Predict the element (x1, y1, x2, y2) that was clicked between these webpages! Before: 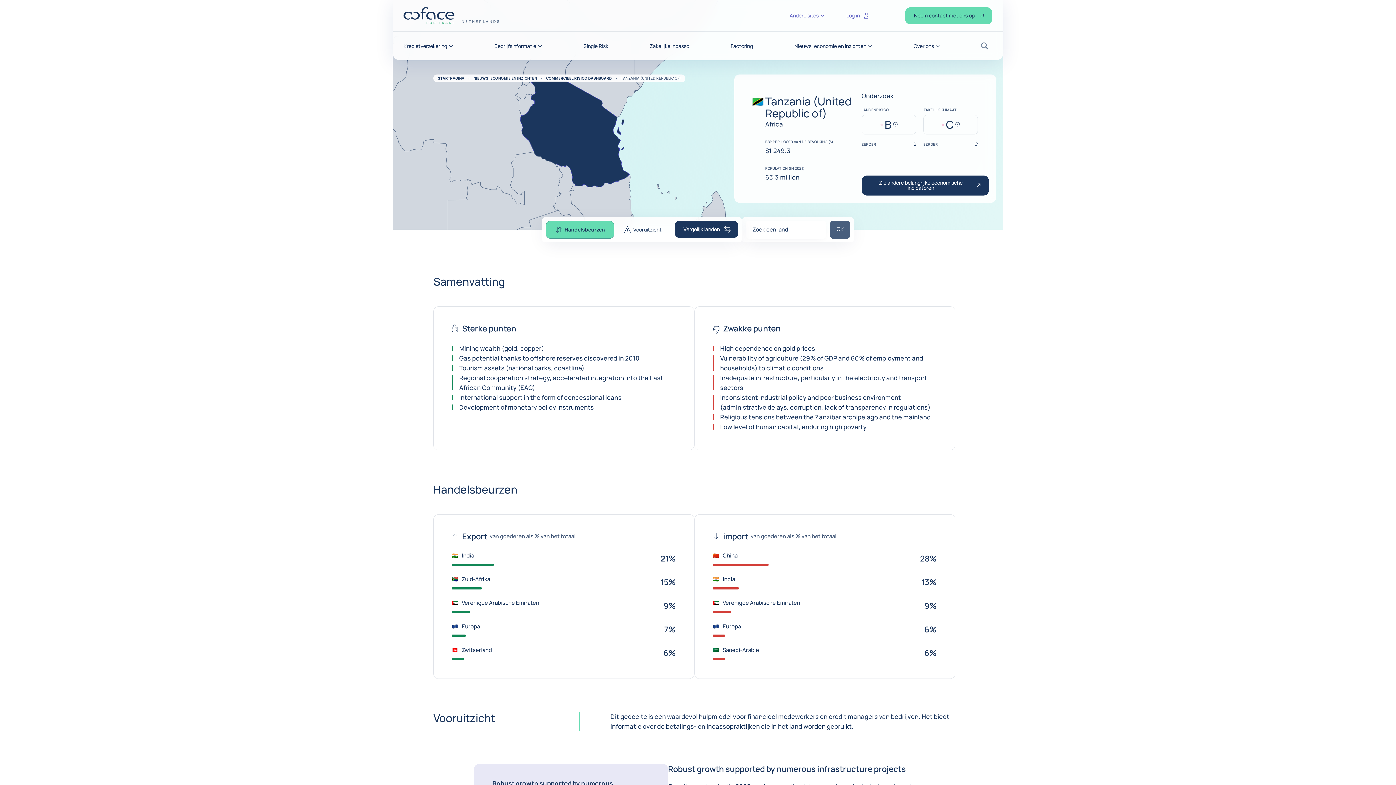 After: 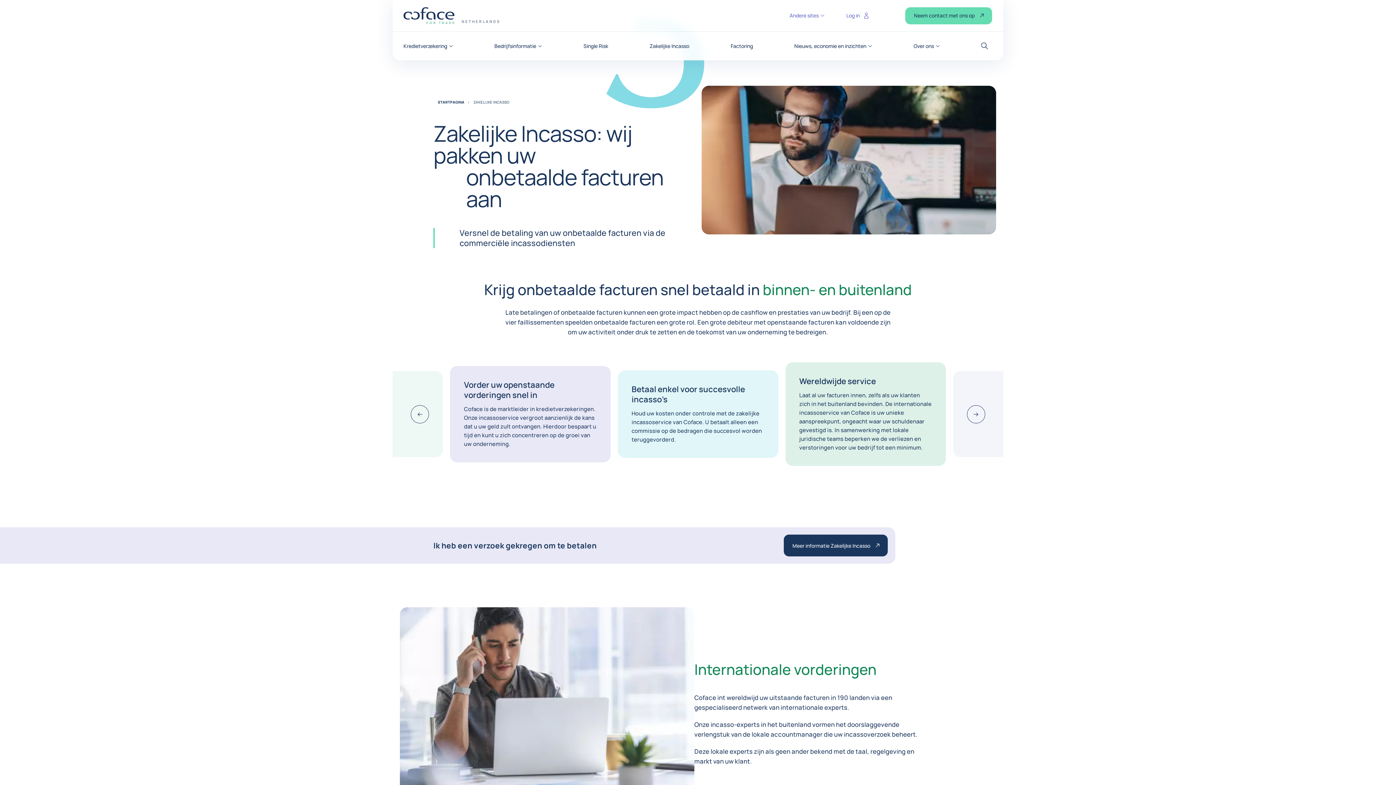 Action: bbox: (649, 43, 689, 48) label: Zakelijke Incasso